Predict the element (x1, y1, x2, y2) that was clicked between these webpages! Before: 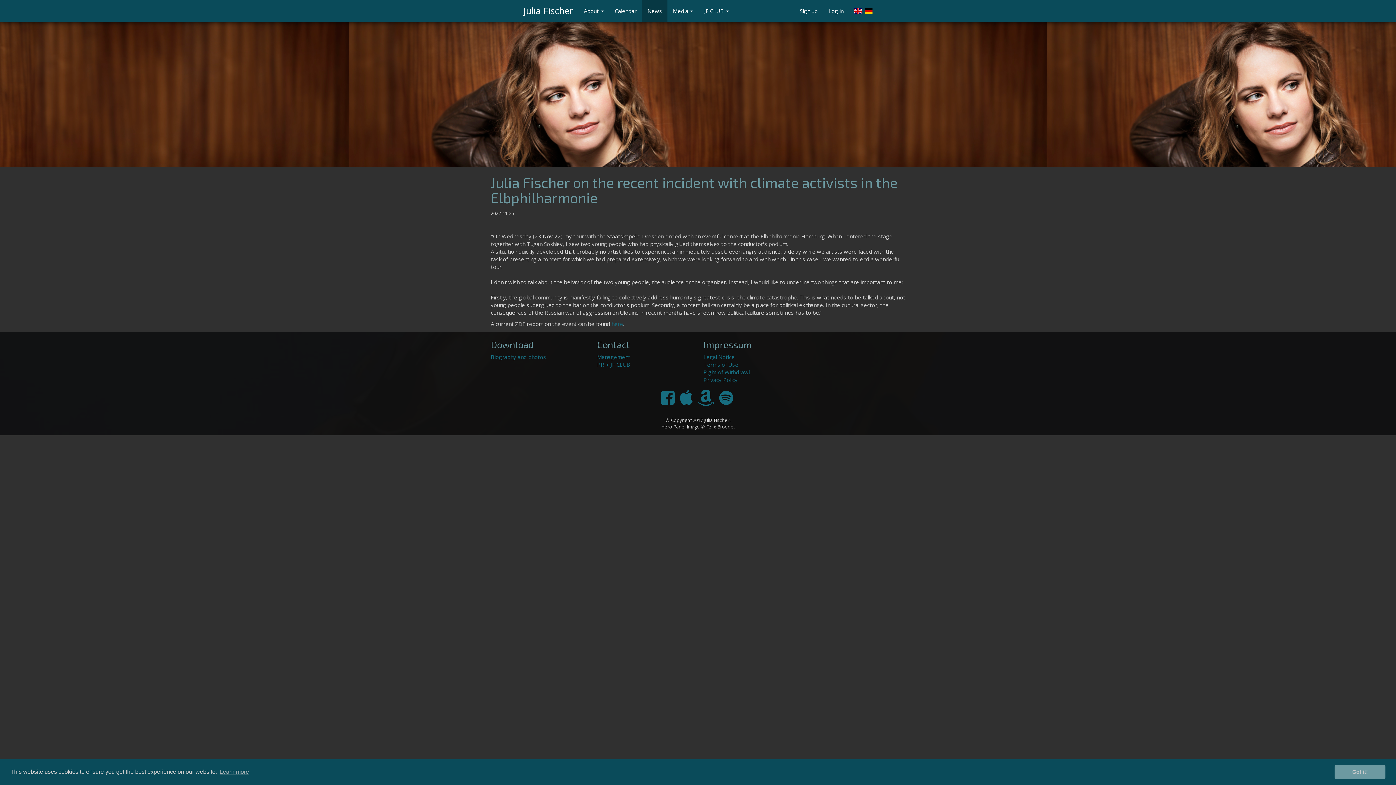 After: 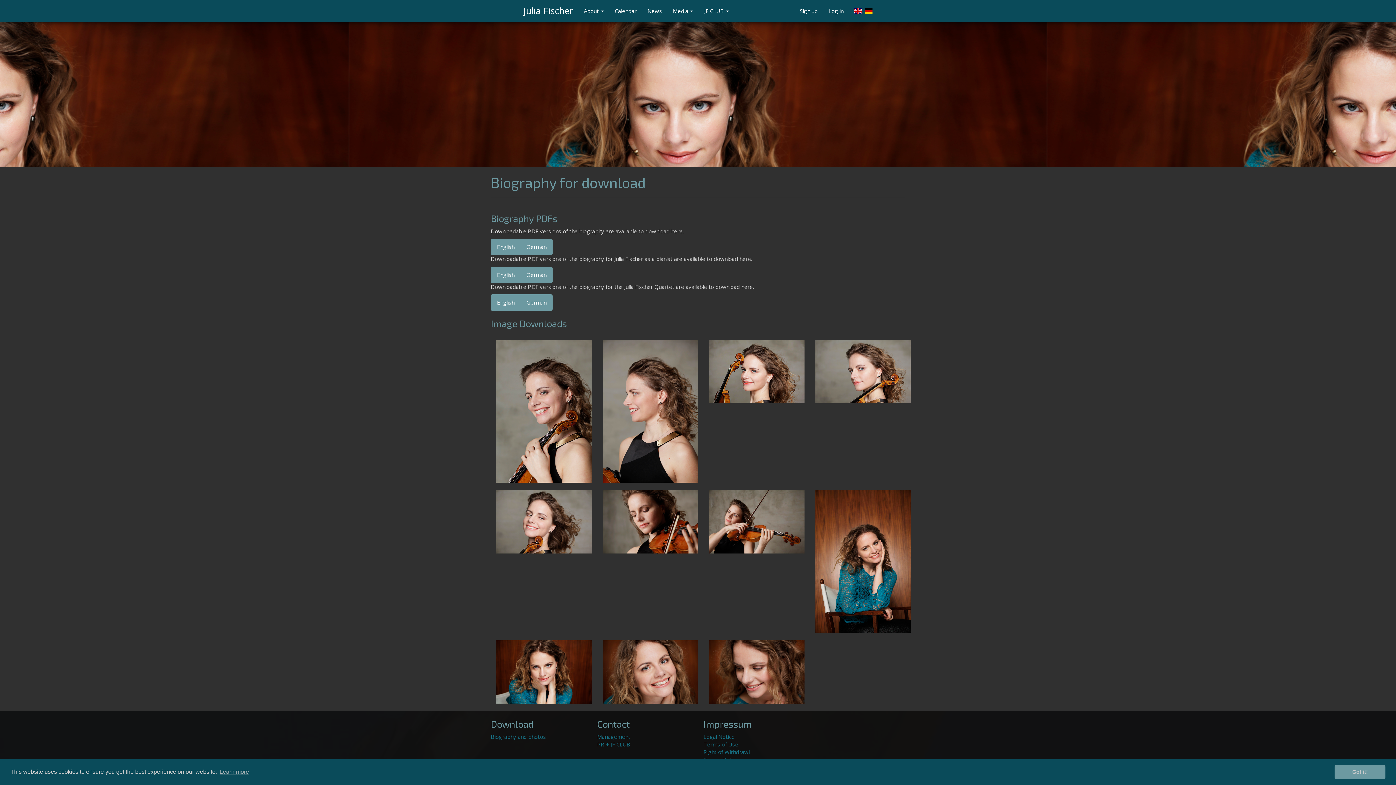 Action: bbox: (490, 353, 546, 360) label: Biography and photos